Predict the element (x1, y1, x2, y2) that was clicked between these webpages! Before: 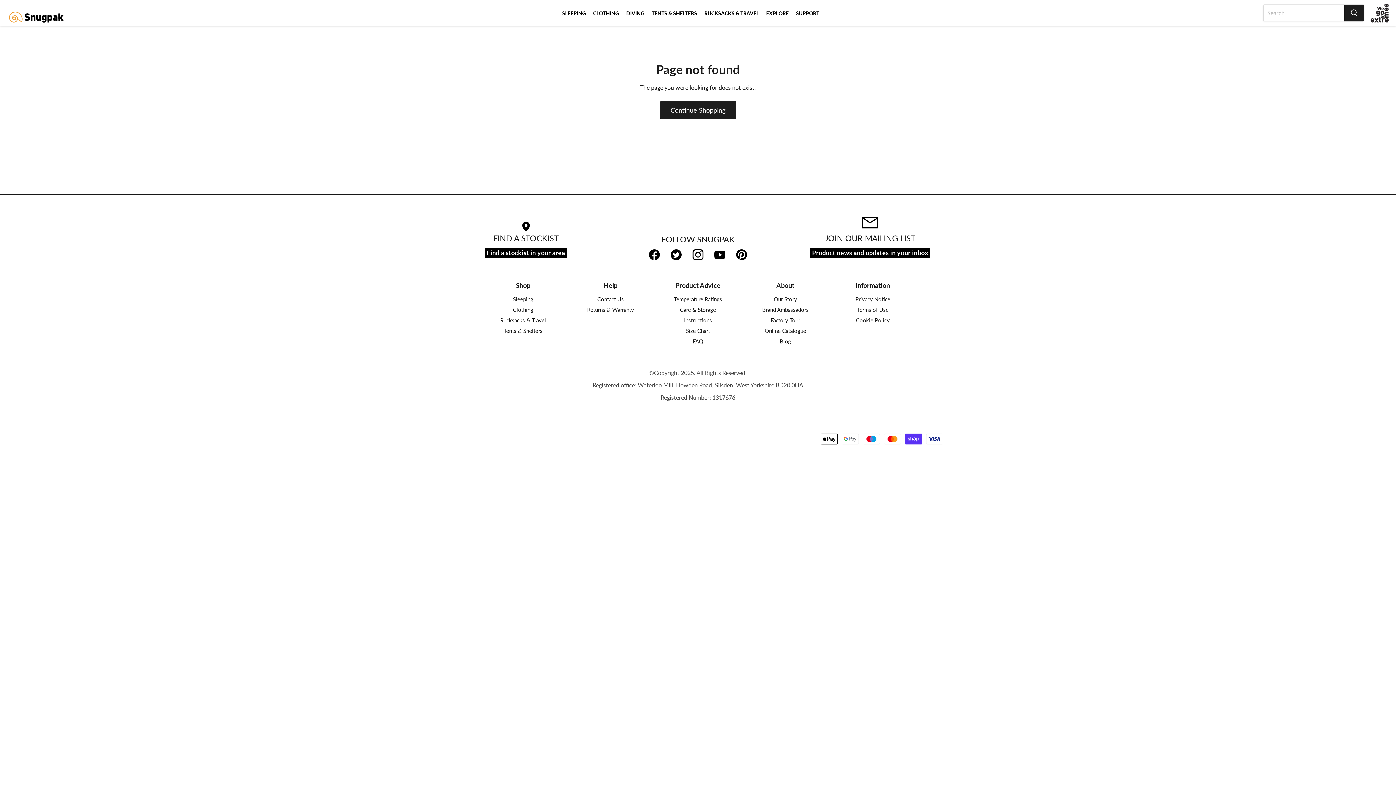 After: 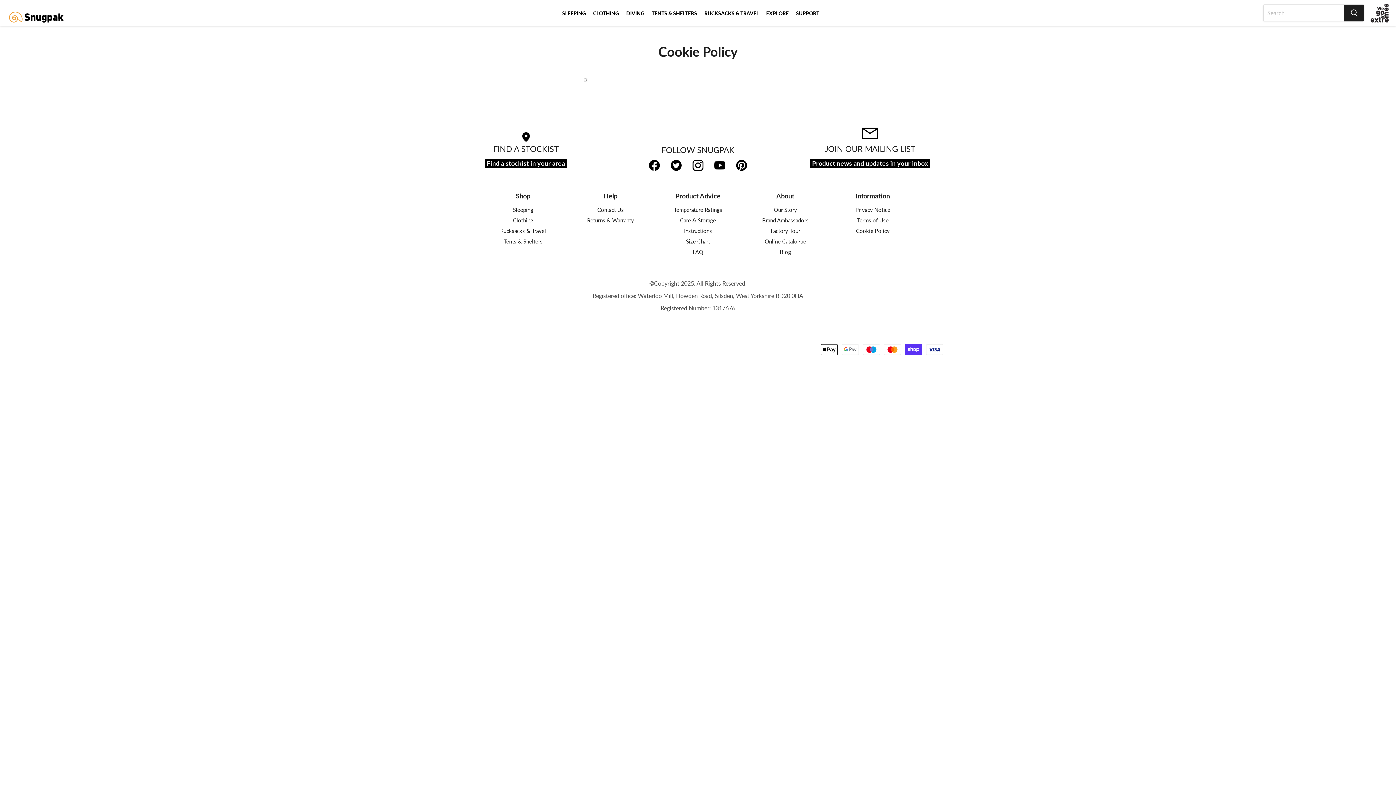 Action: bbox: (856, 317, 890, 323) label: Cookie Policy